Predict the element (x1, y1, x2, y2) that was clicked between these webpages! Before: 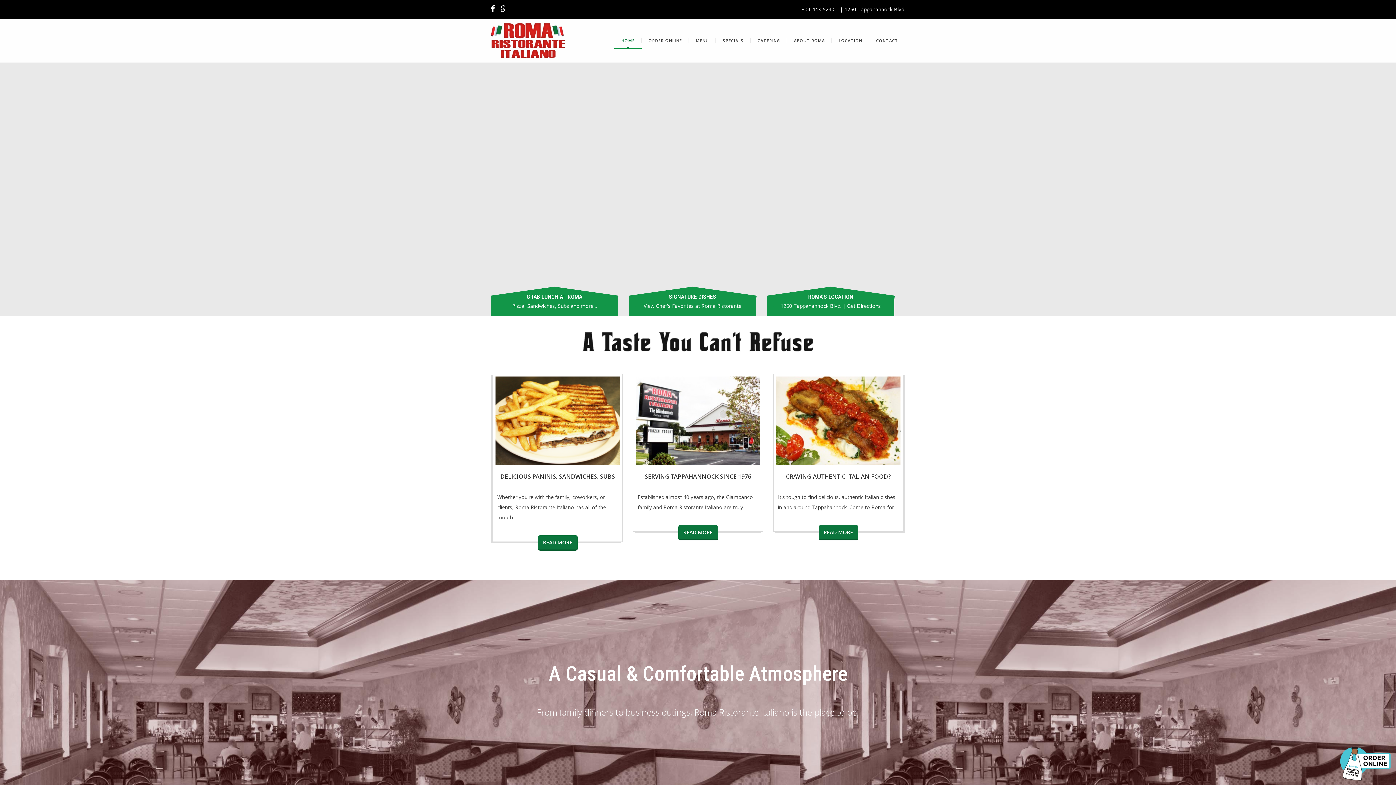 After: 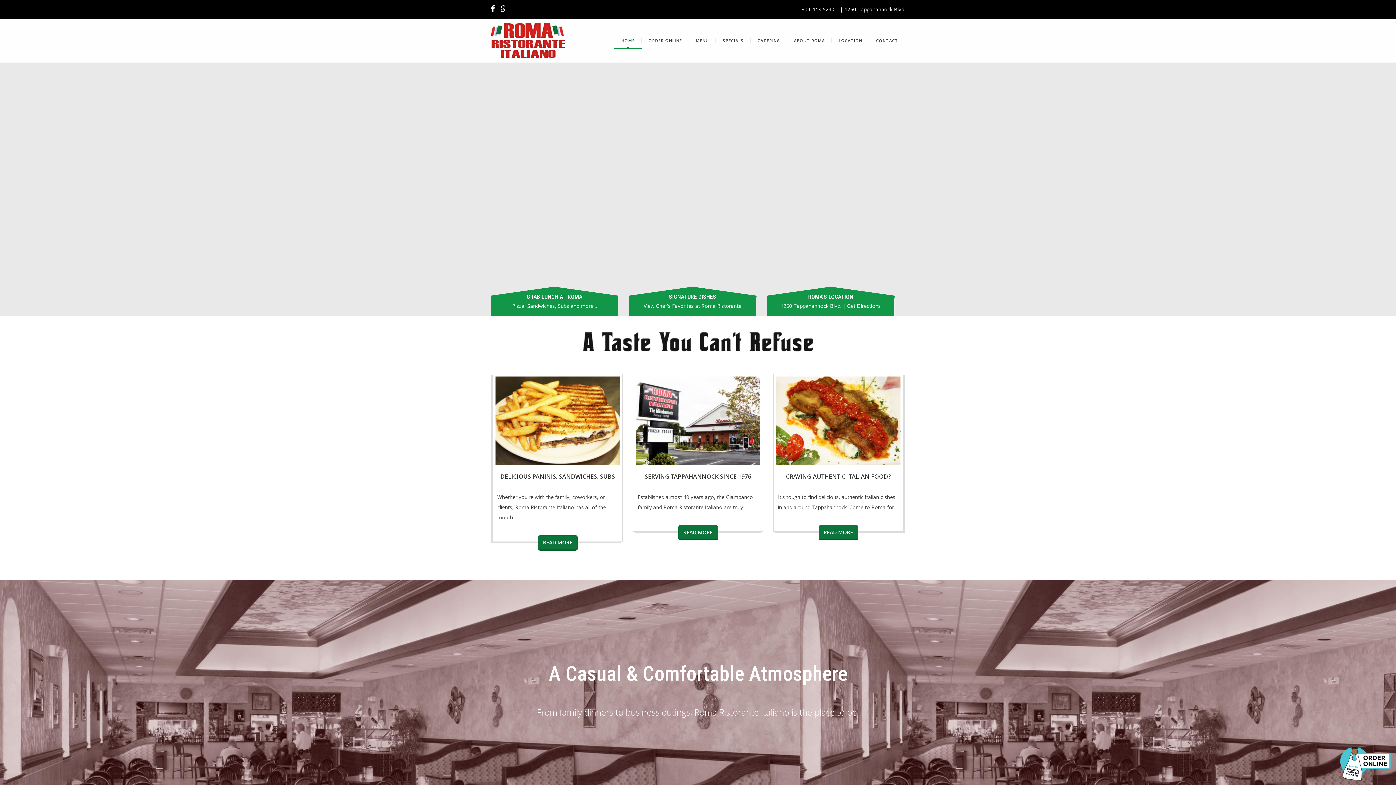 Action: bbox: (832, 18, 869, 62) label: LOCATION